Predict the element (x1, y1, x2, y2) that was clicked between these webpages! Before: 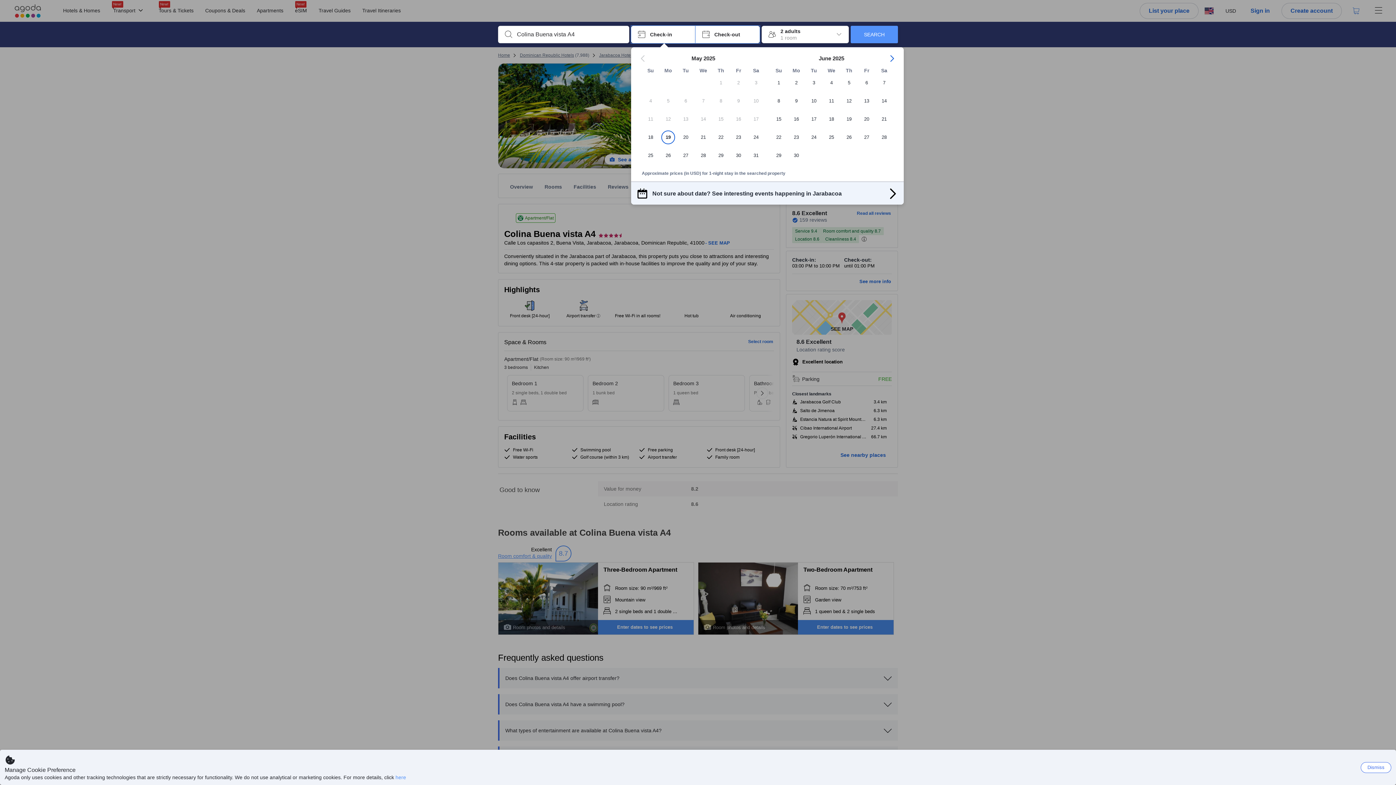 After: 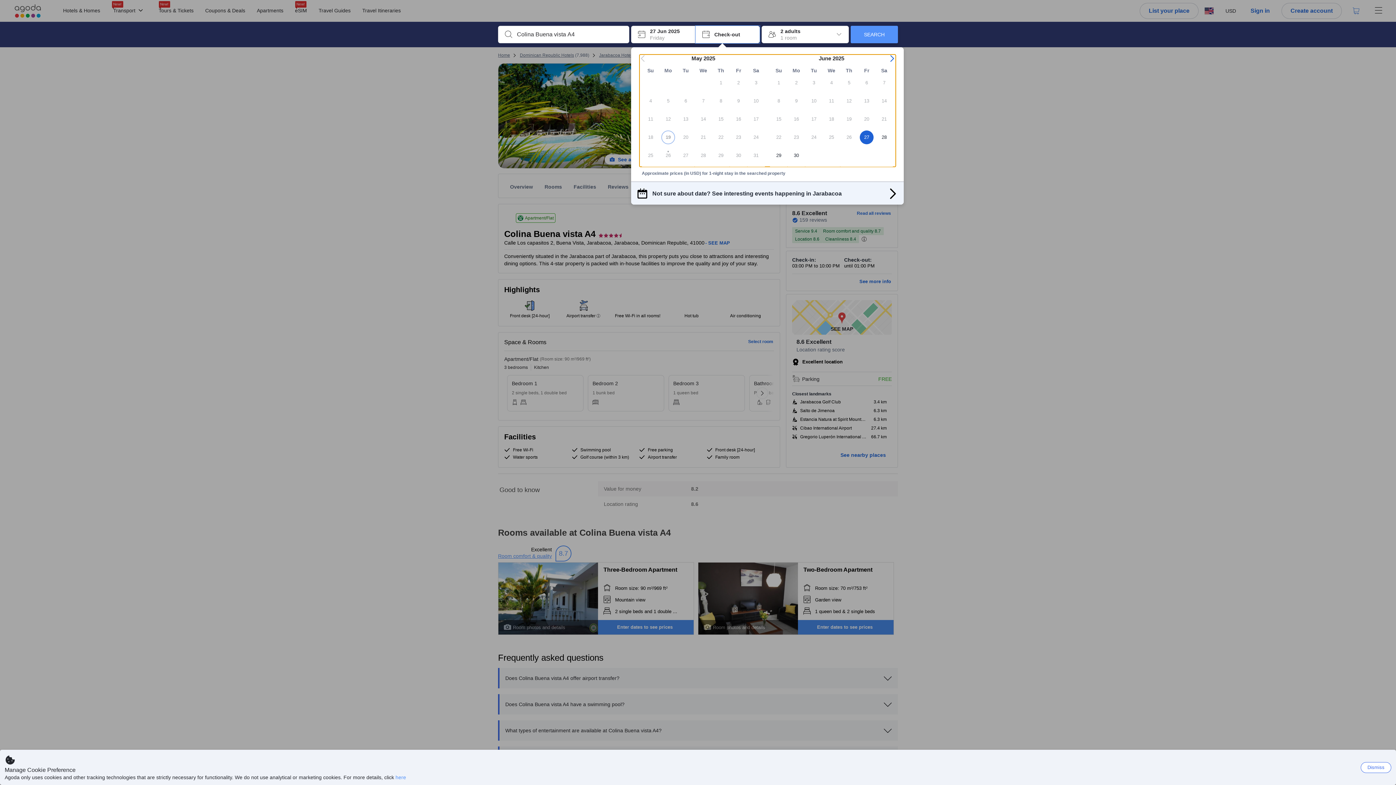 Action: label: 27 bbox: (858, 130, 875, 148)